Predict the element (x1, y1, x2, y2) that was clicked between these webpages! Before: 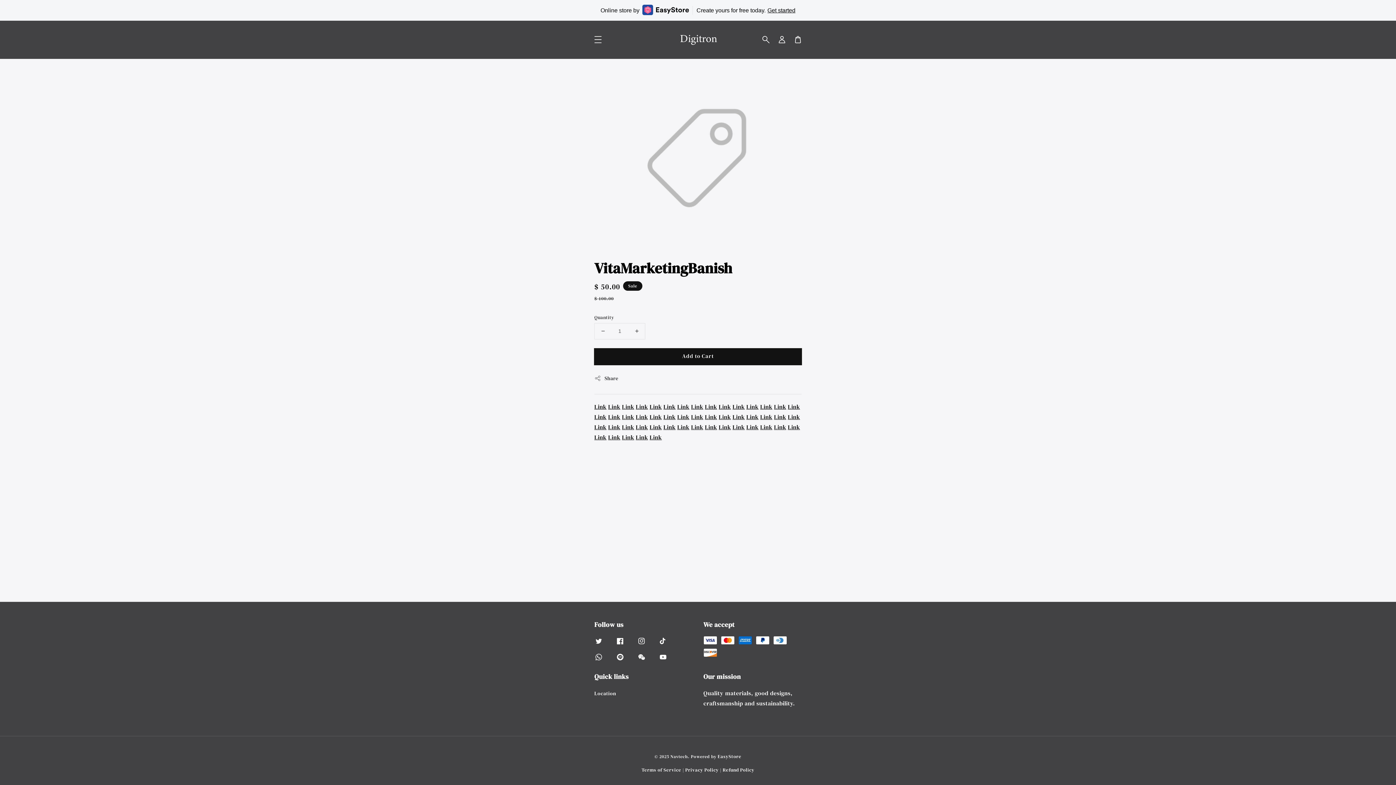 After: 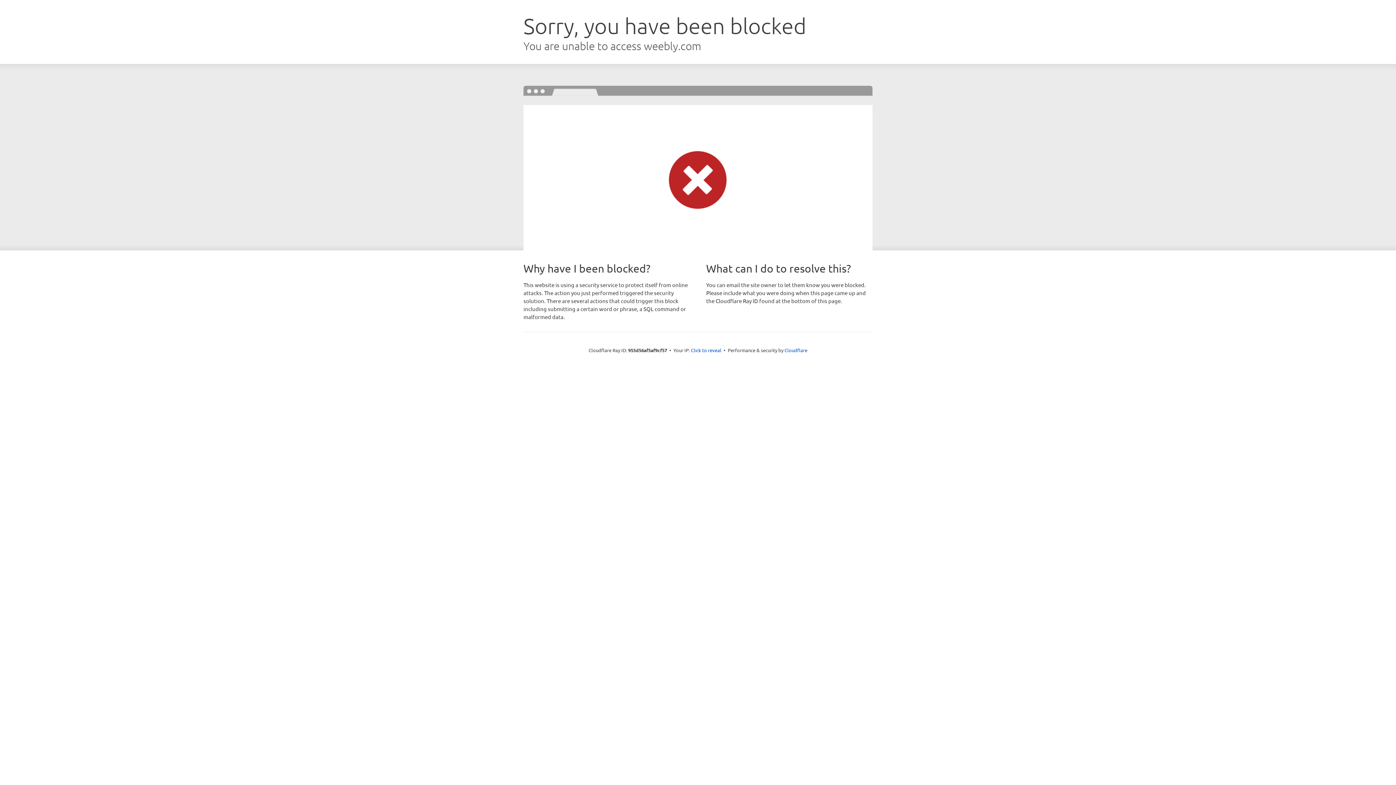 Action: label: Link bbox: (732, 402, 744, 410)